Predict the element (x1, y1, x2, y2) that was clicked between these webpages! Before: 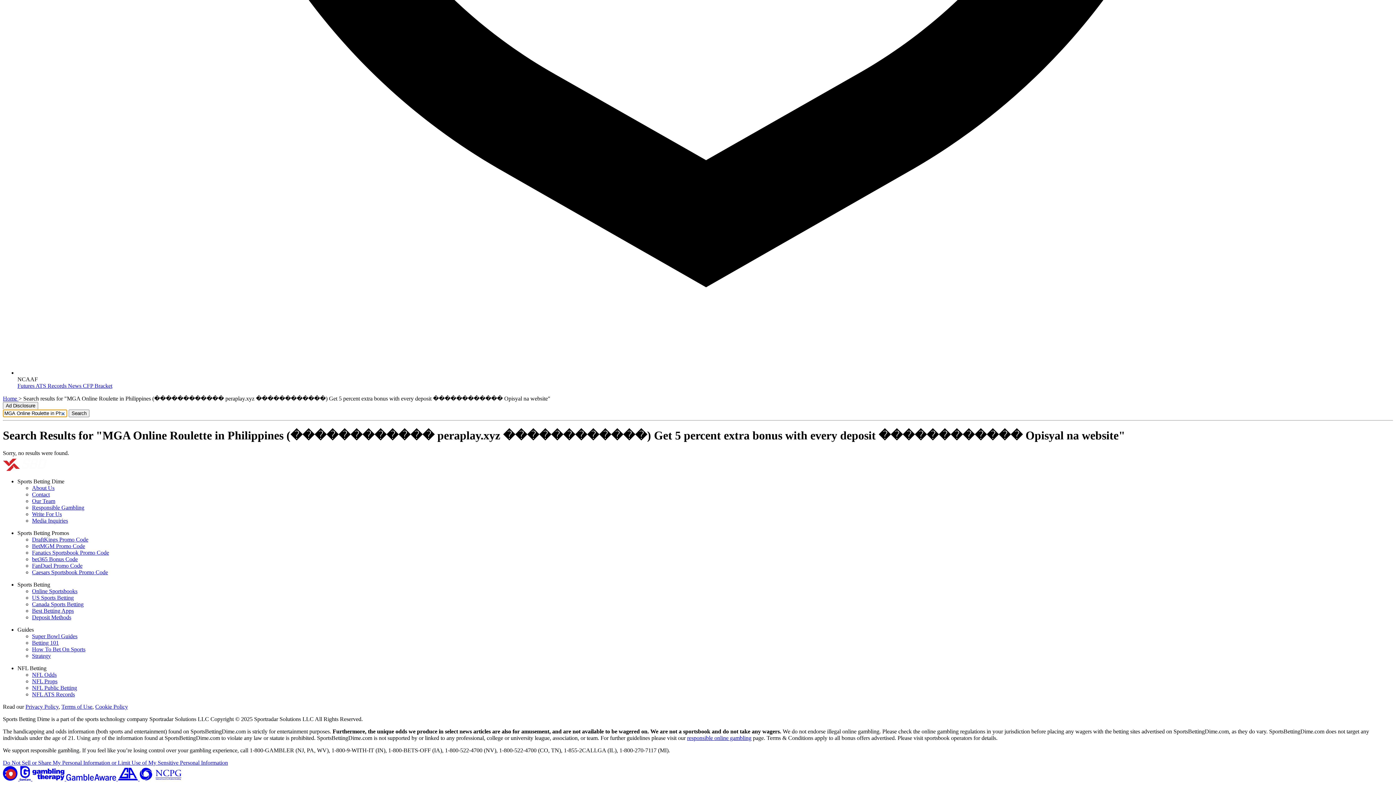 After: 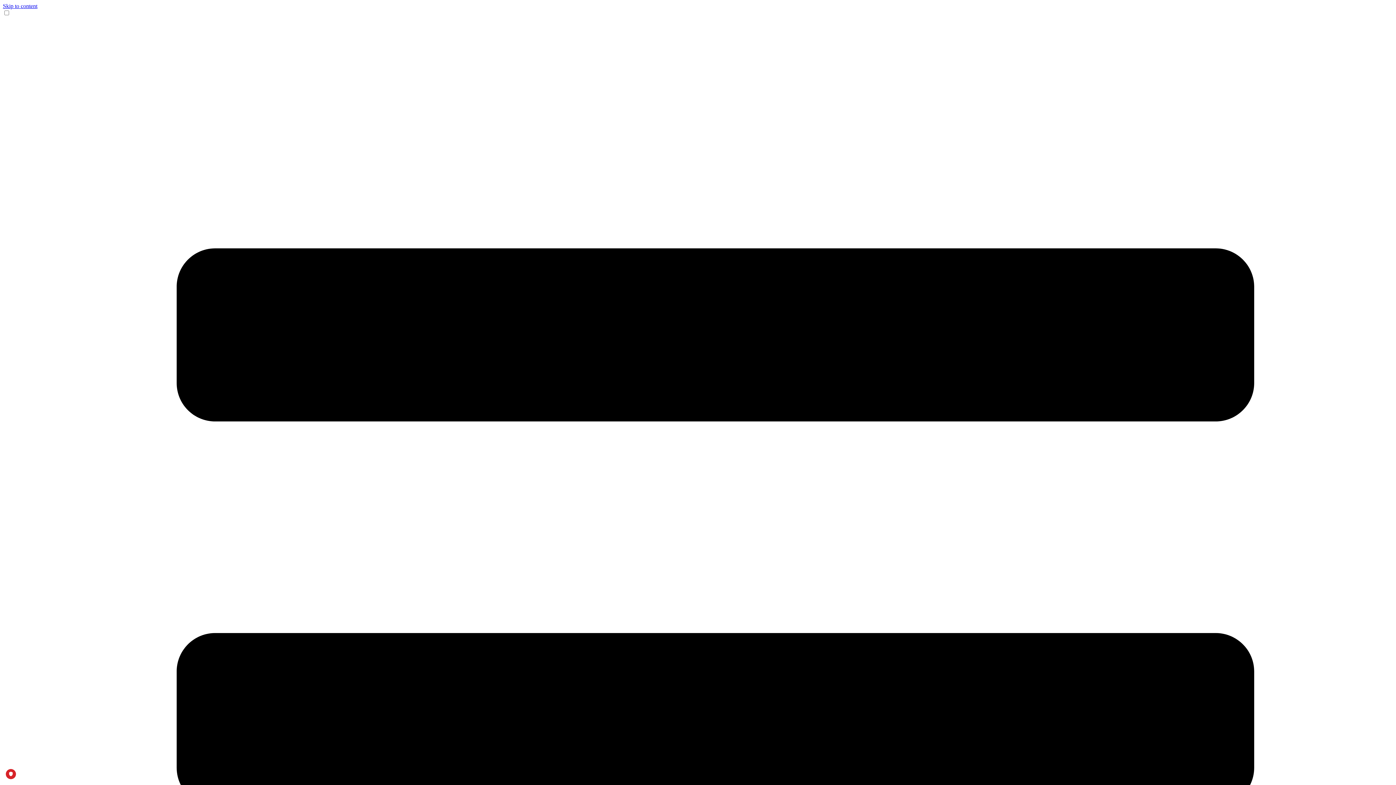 Action: bbox: (25, 704, 58, 710) label: Privacy Policy